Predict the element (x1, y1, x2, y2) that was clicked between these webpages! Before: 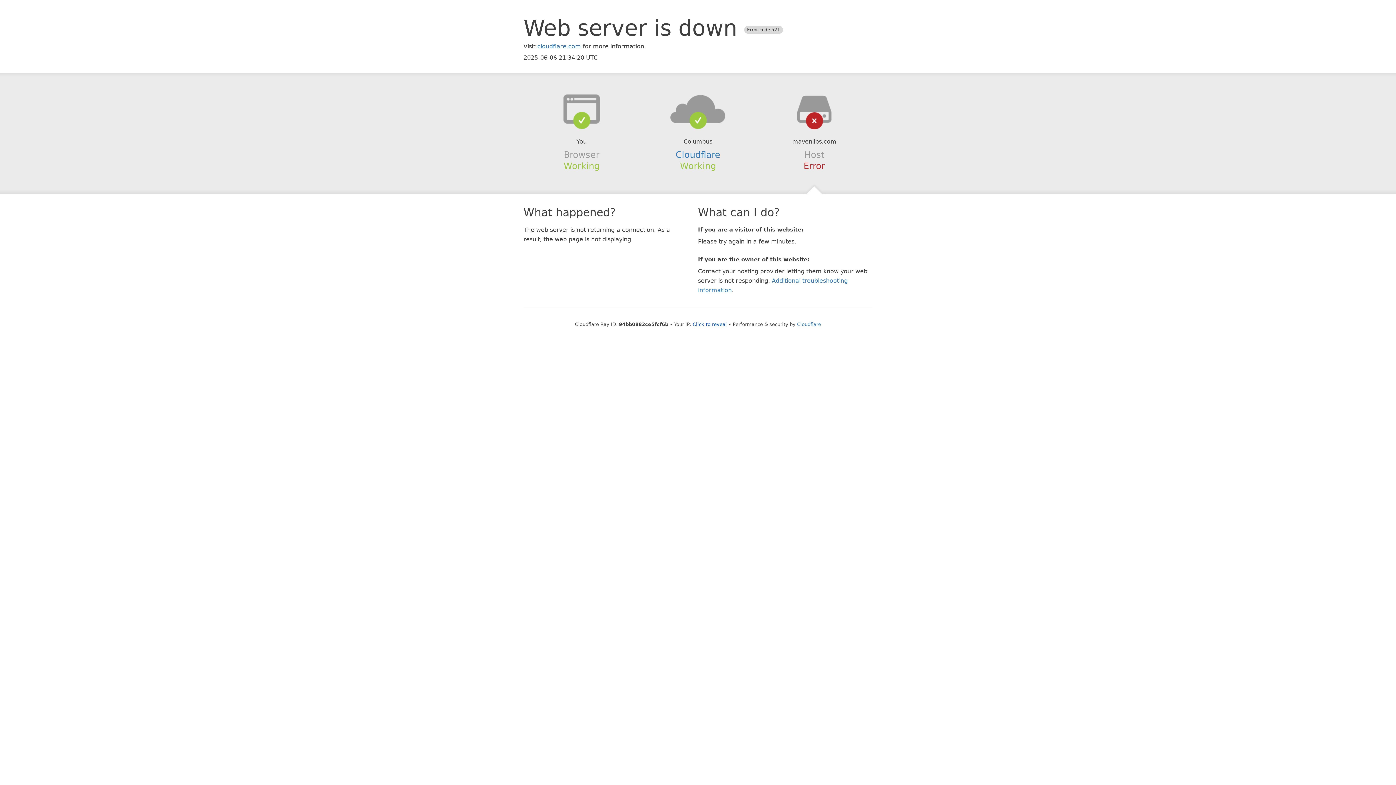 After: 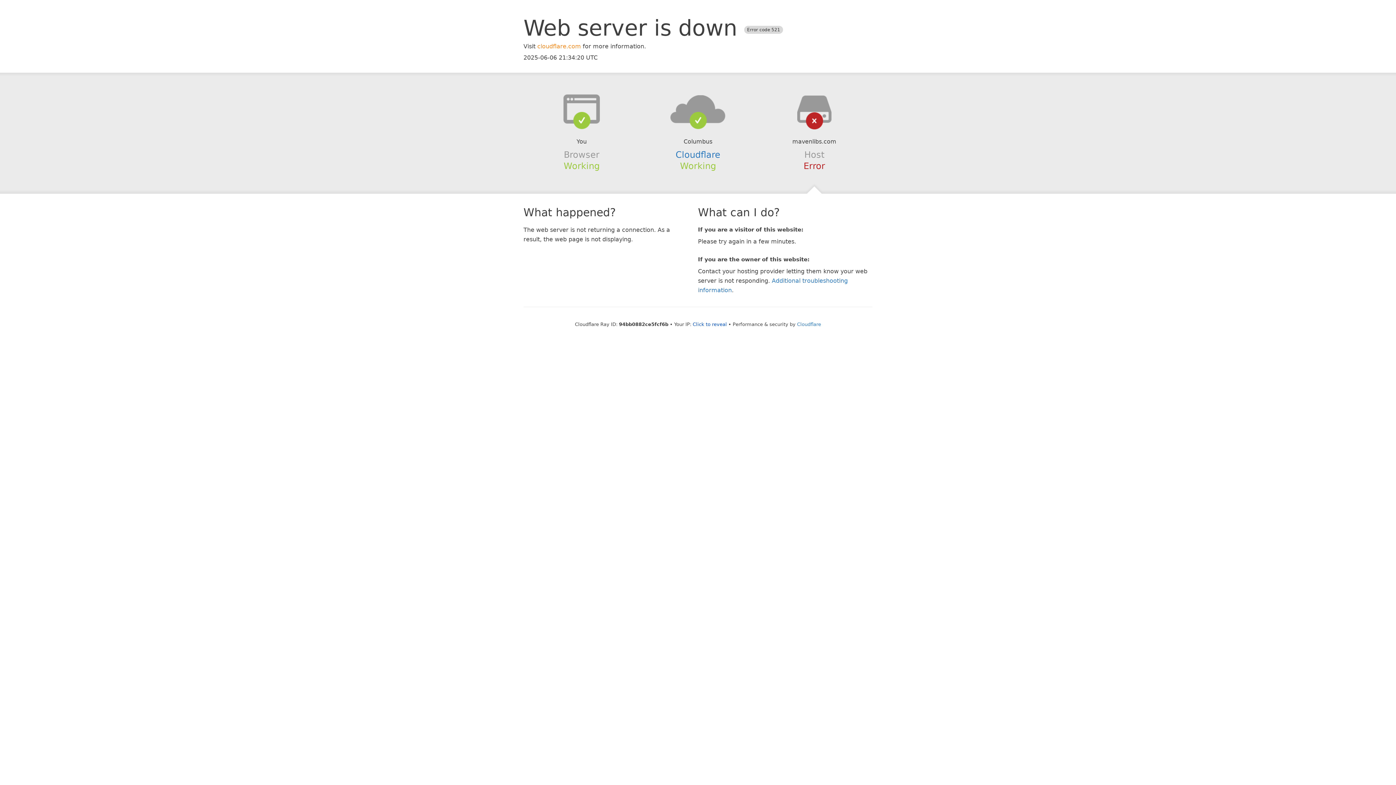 Action: bbox: (537, 42, 581, 49) label: cloudflare.com